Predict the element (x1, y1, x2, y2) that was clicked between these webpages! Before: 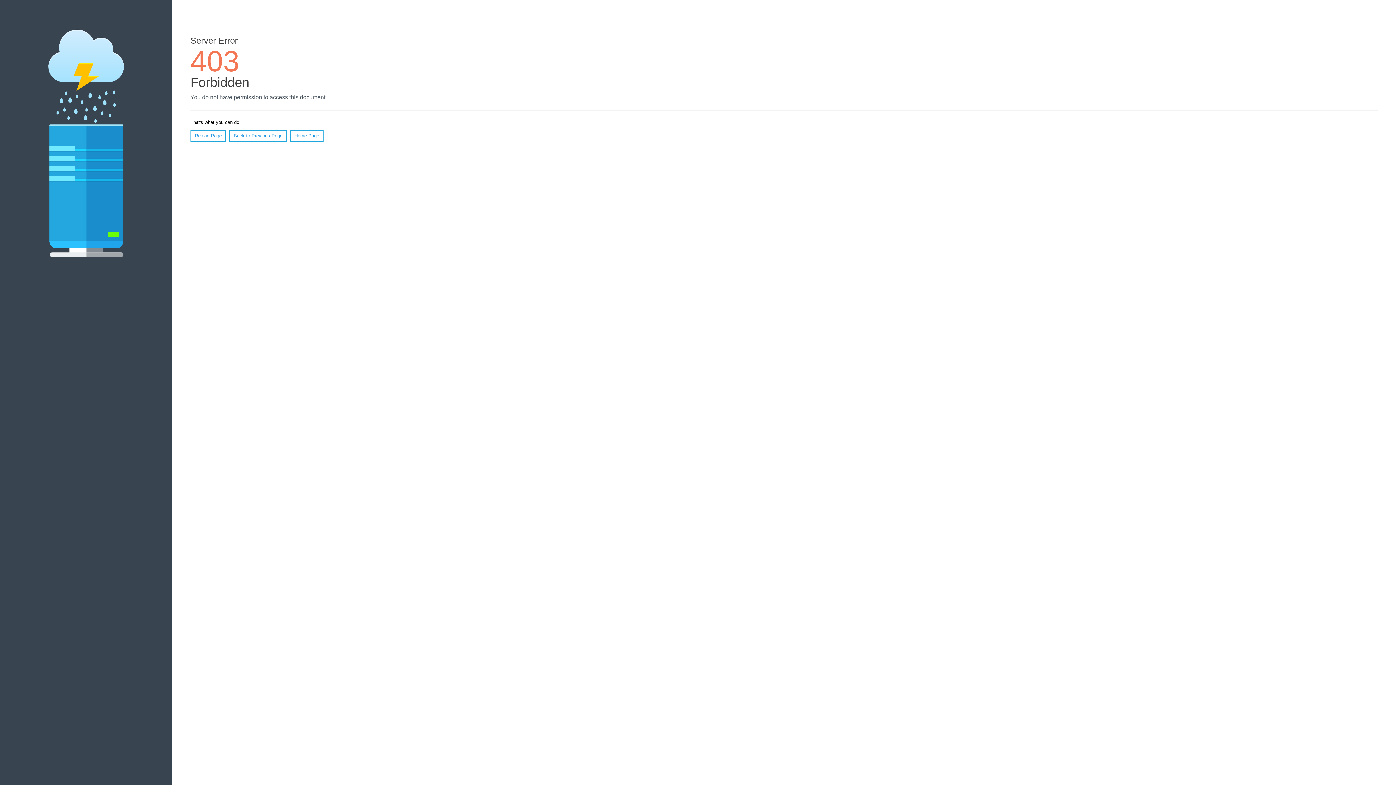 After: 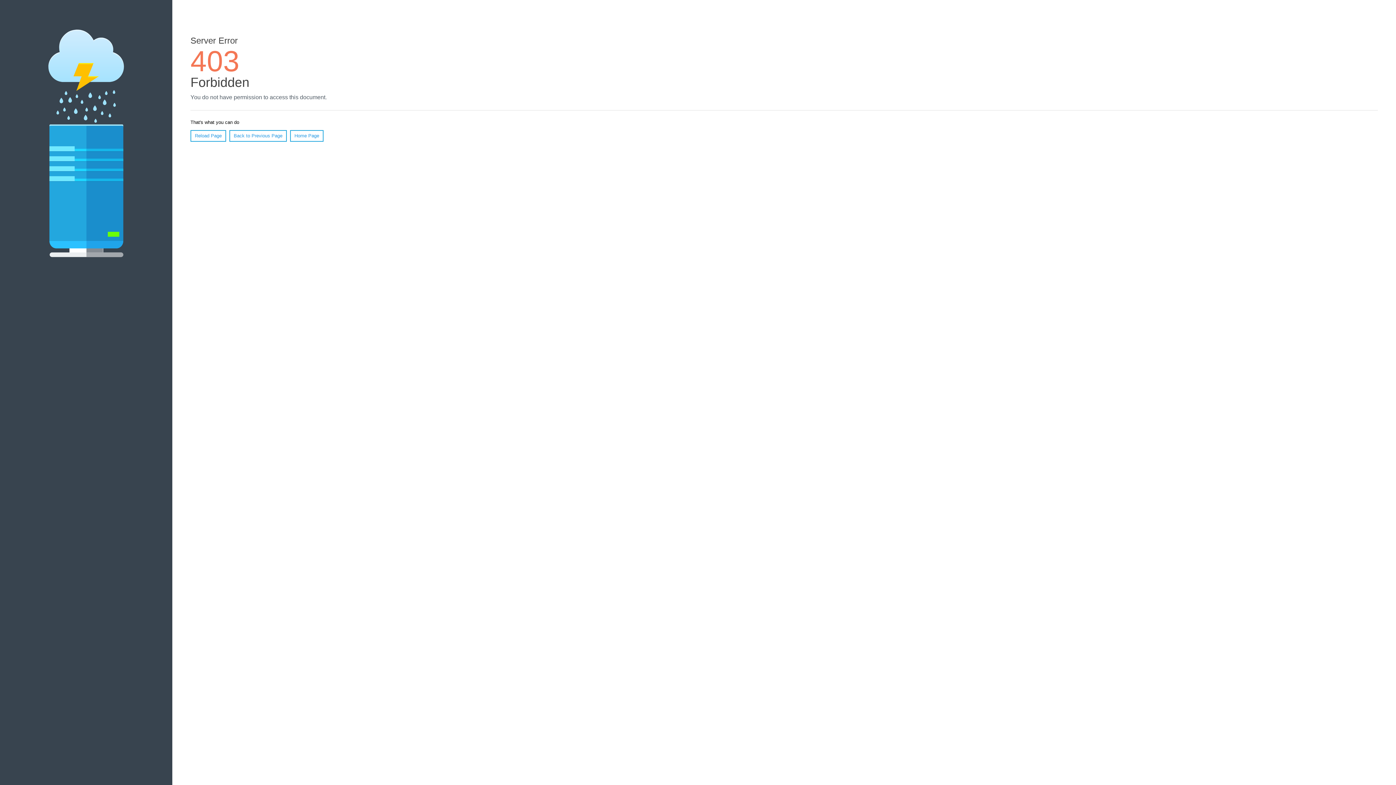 Action: bbox: (190, 130, 226, 141) label: Reload Page